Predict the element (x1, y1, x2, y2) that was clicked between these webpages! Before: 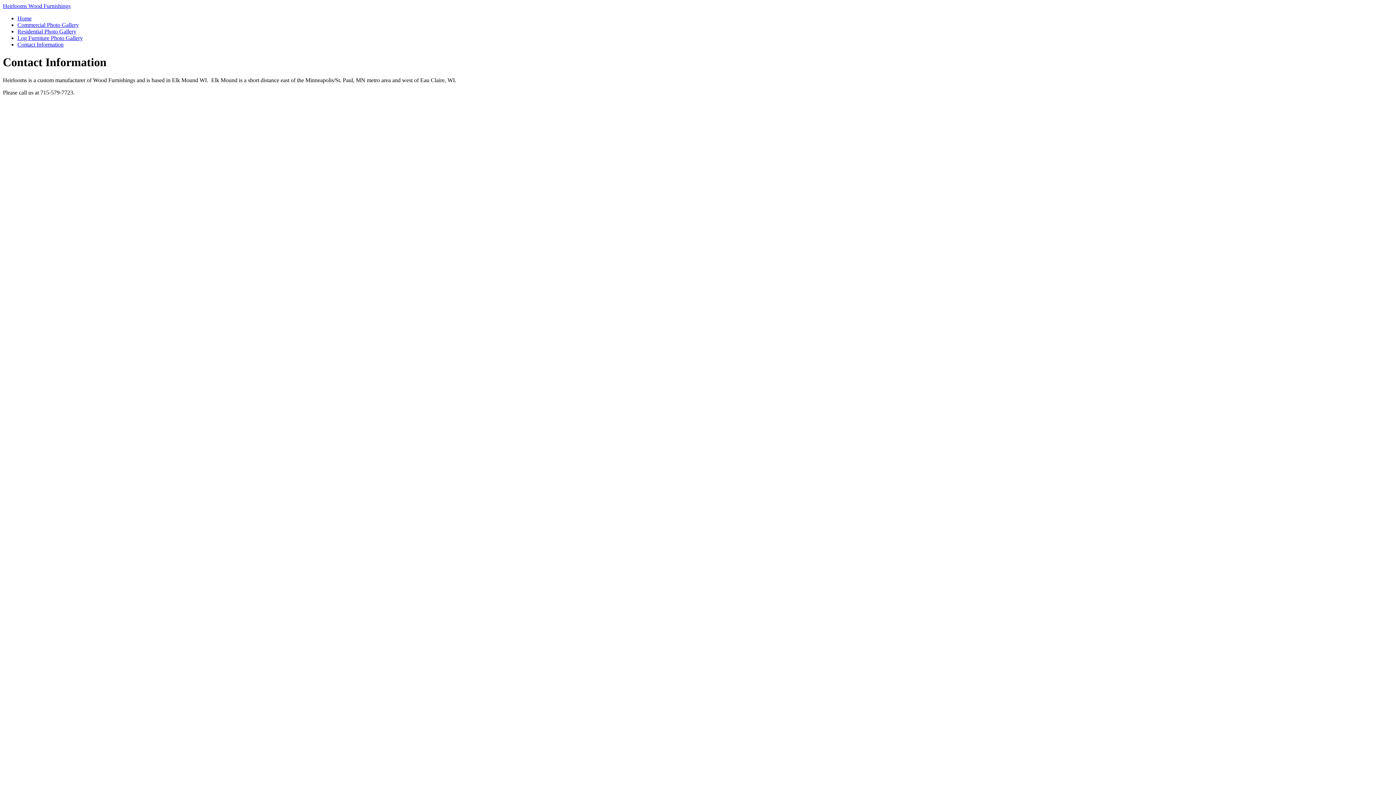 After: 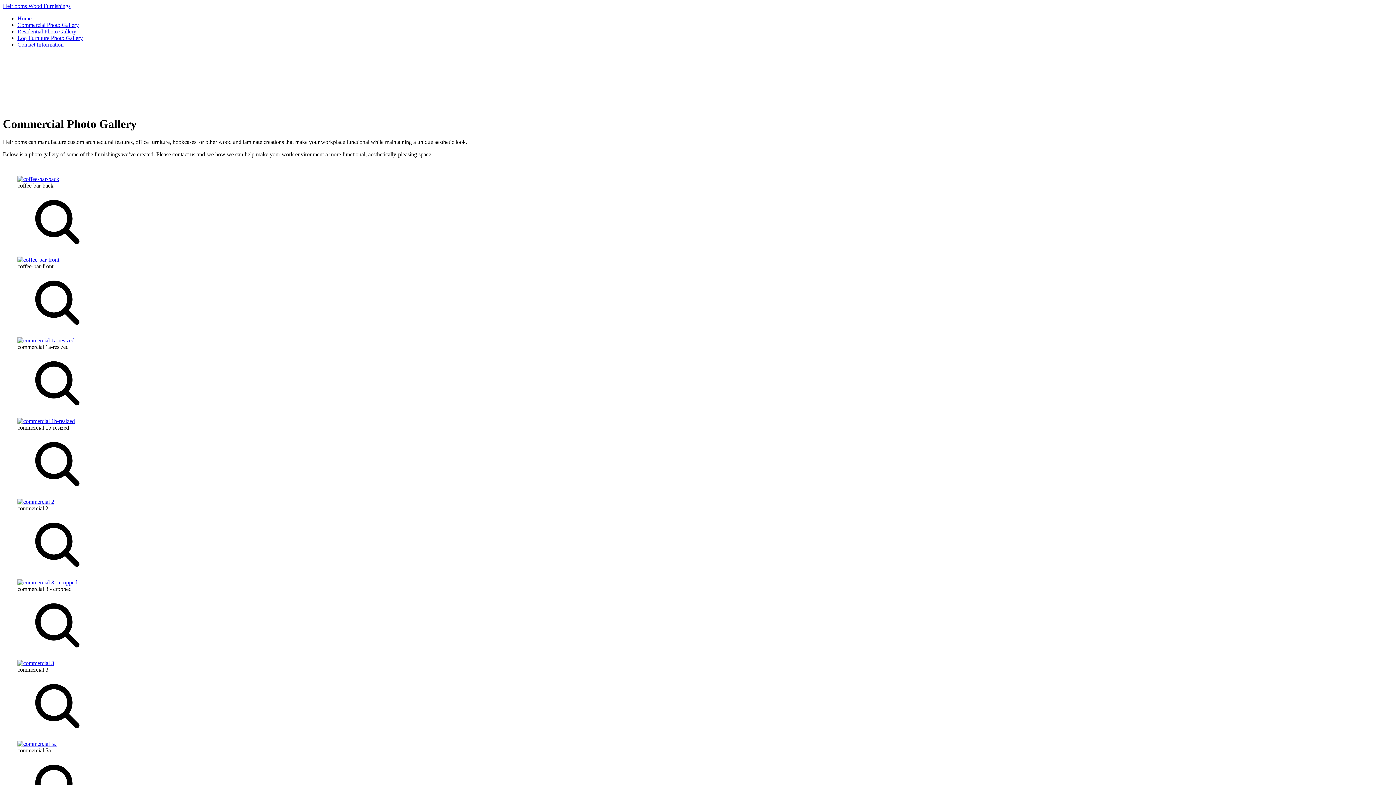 Action: bbox: (17, 21, 78, 28) label: Commercial Photo Gallery